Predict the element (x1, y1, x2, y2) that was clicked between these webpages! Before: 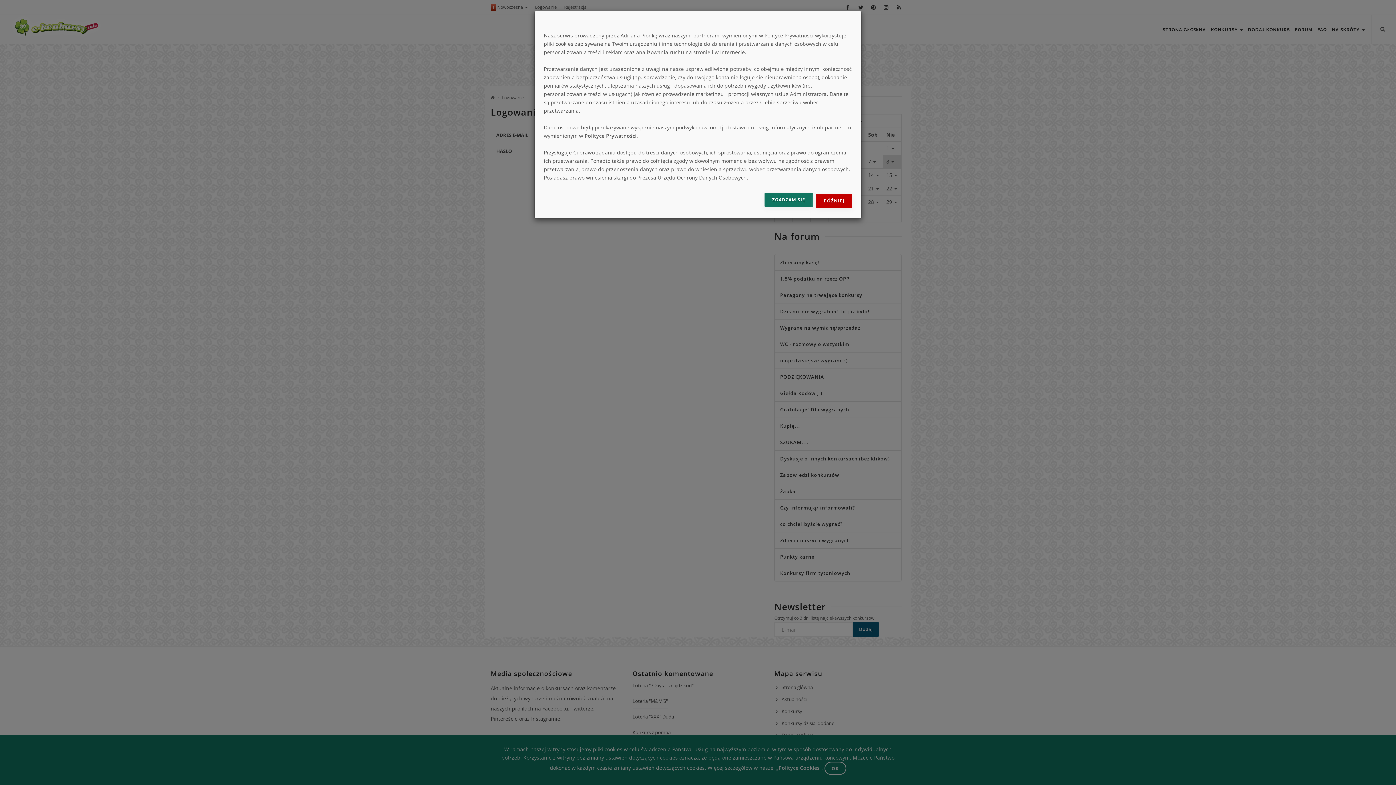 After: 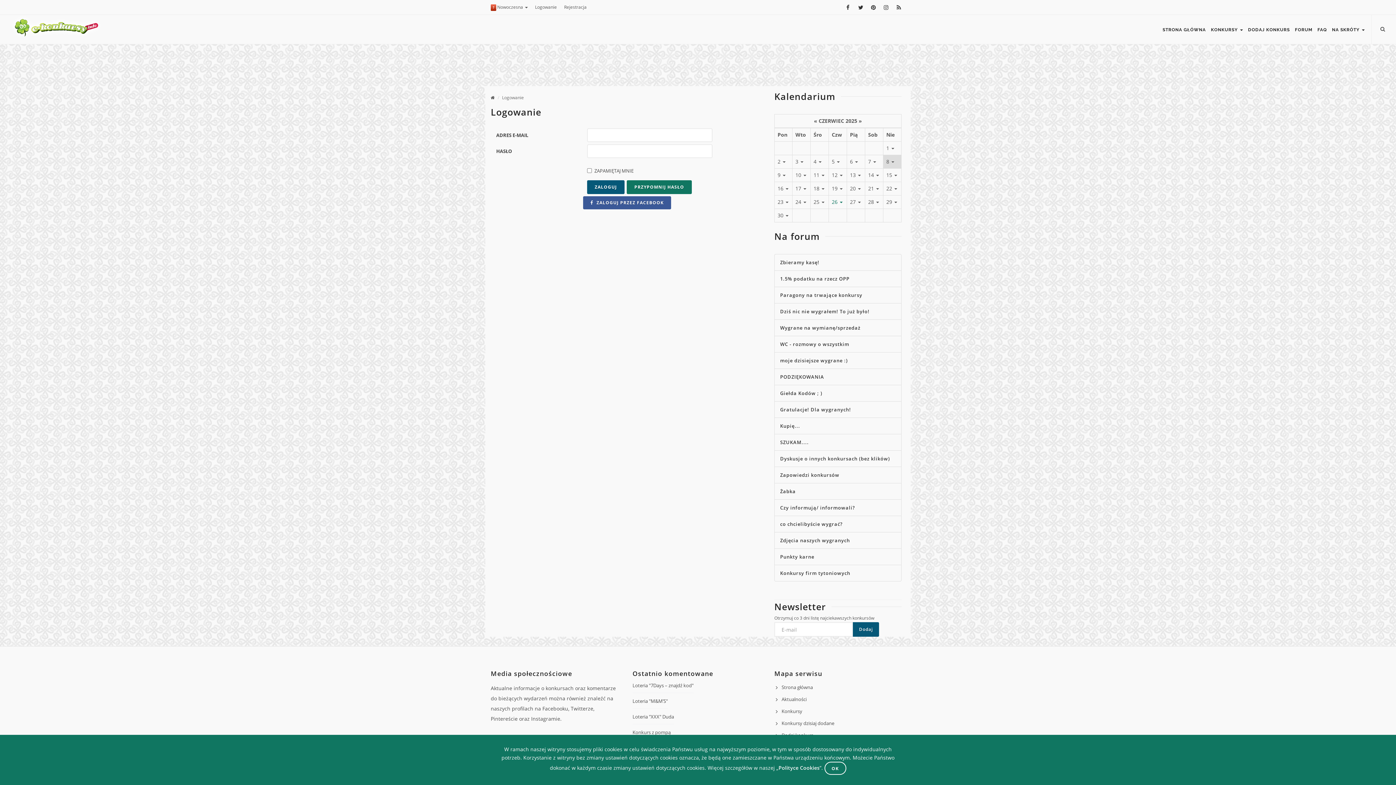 Action: label: PÓŹNIEJ bbox: (816, 193, 852, 208)